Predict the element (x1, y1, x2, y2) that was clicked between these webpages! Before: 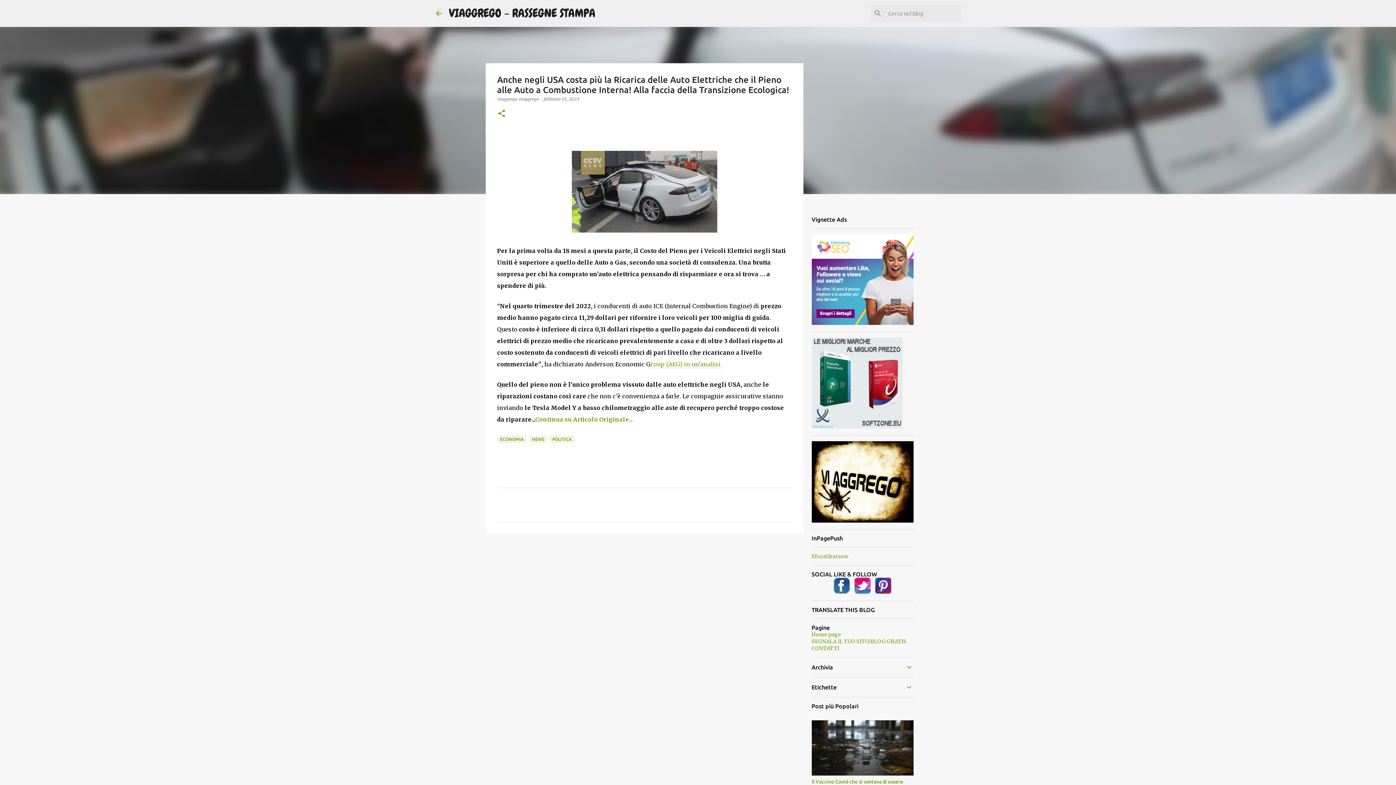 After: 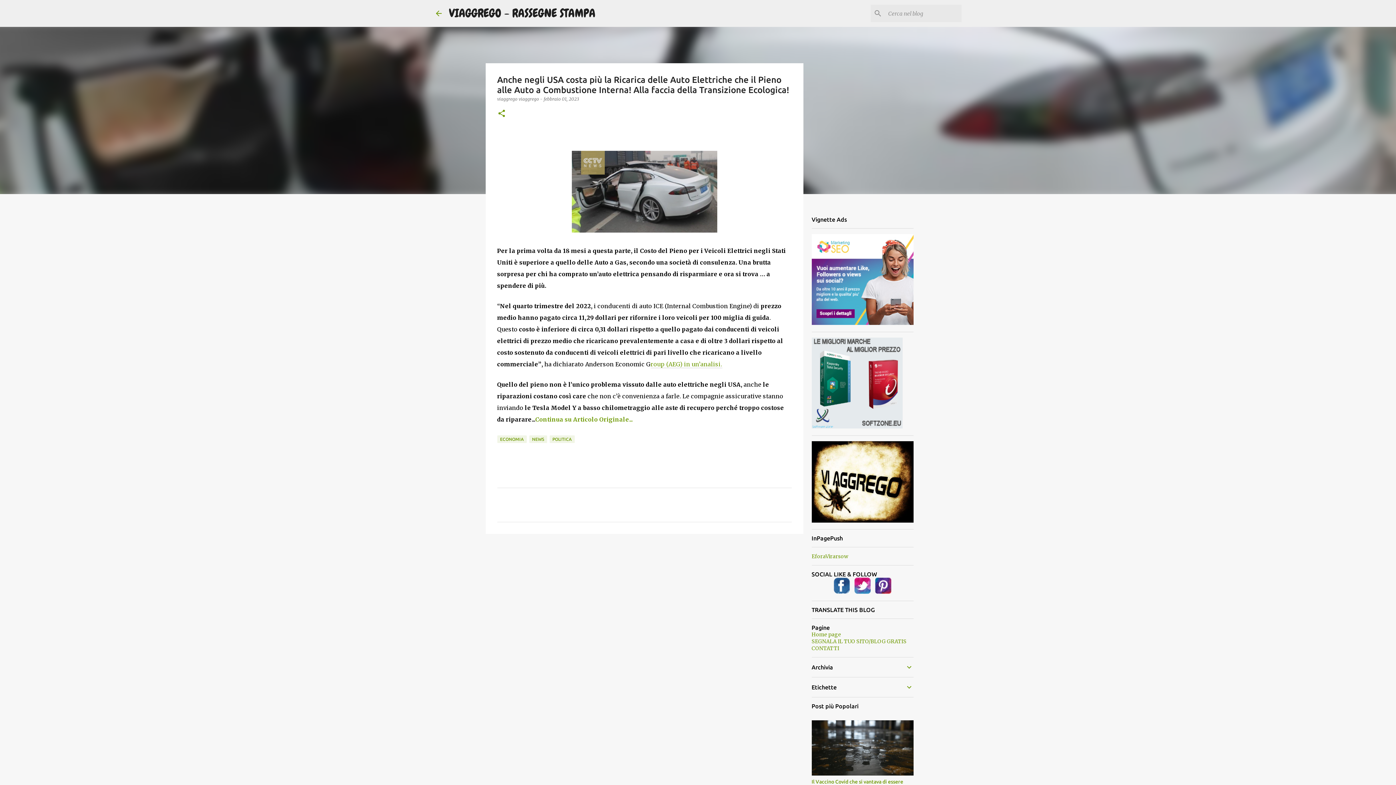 Action: bbox: (854, 589, 870, 595)